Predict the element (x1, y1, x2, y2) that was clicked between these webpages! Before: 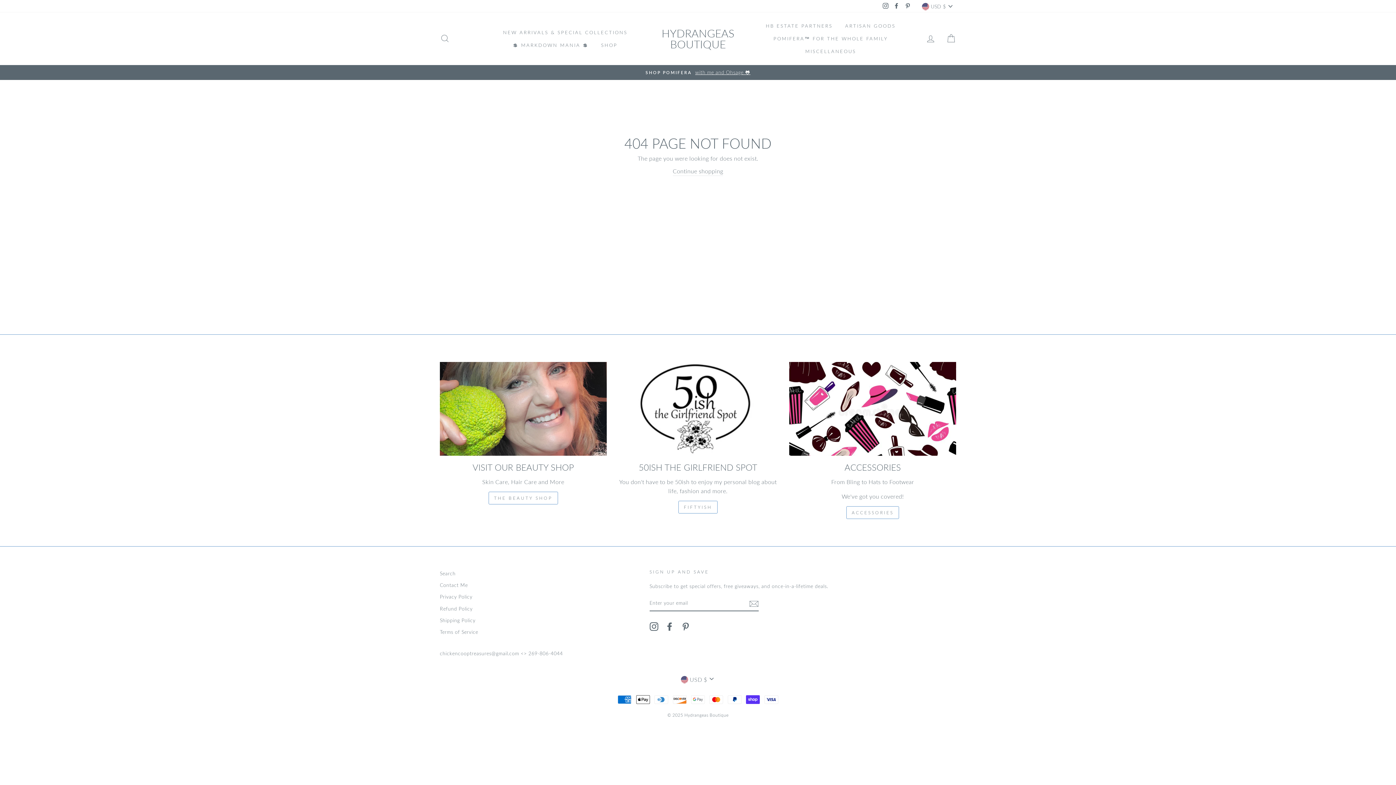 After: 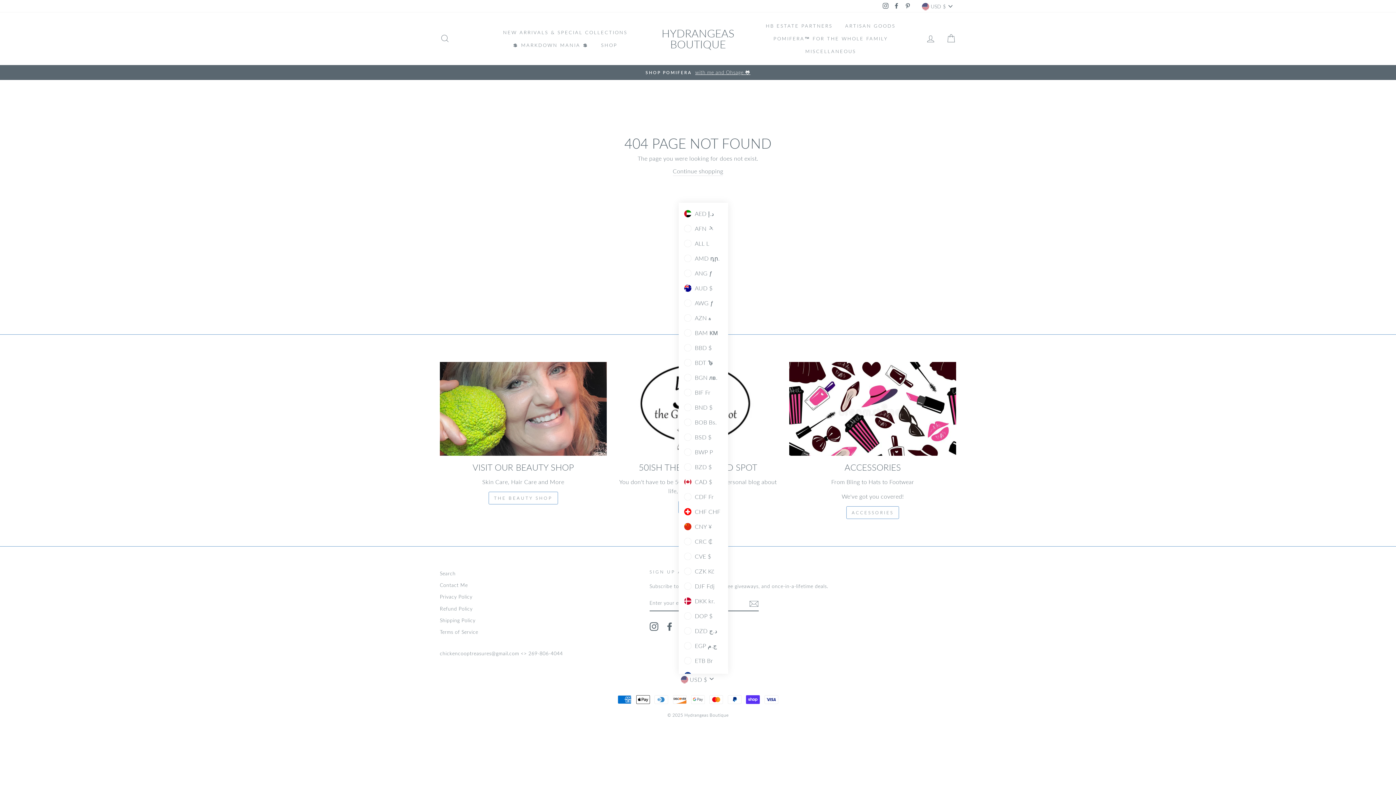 Action: label:  USD $ bbox: (678, 674, 717, 684)